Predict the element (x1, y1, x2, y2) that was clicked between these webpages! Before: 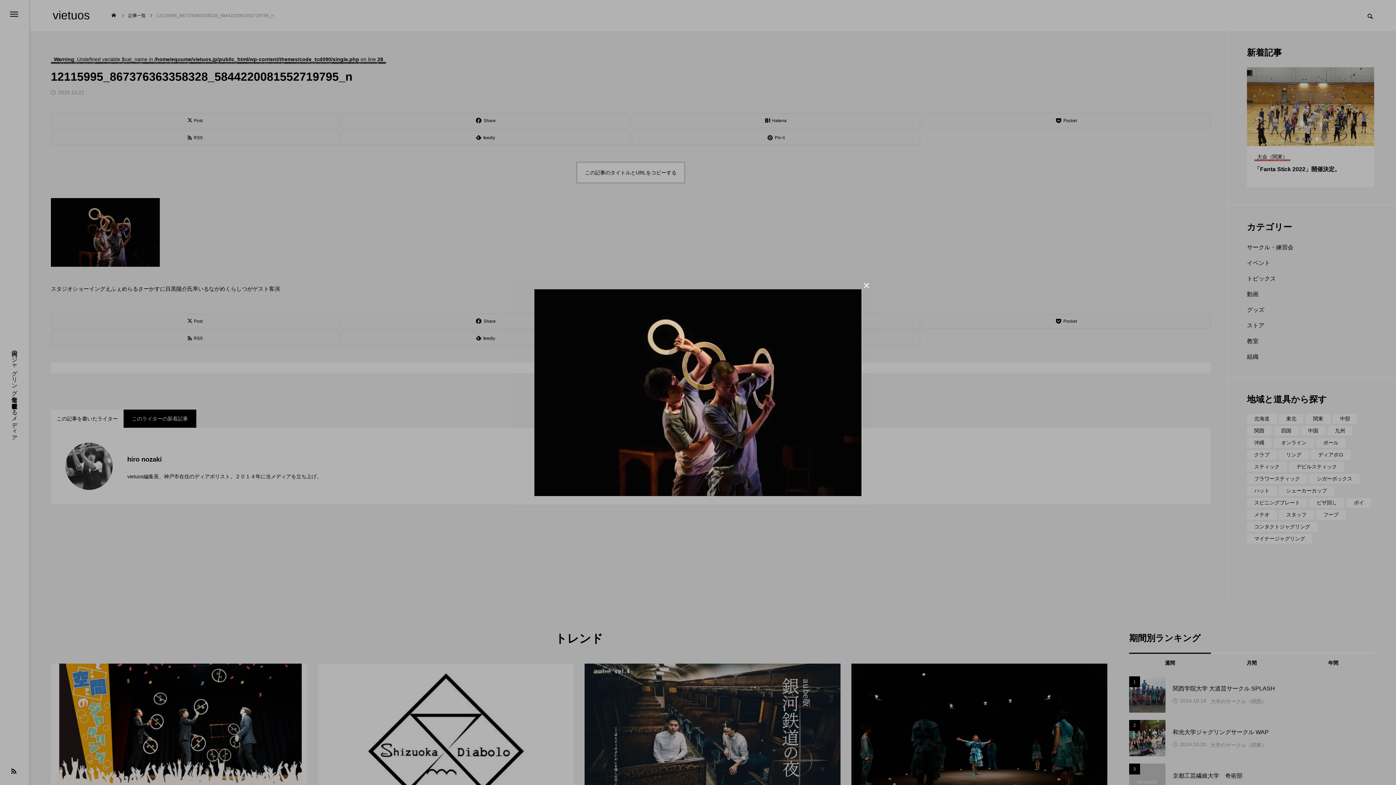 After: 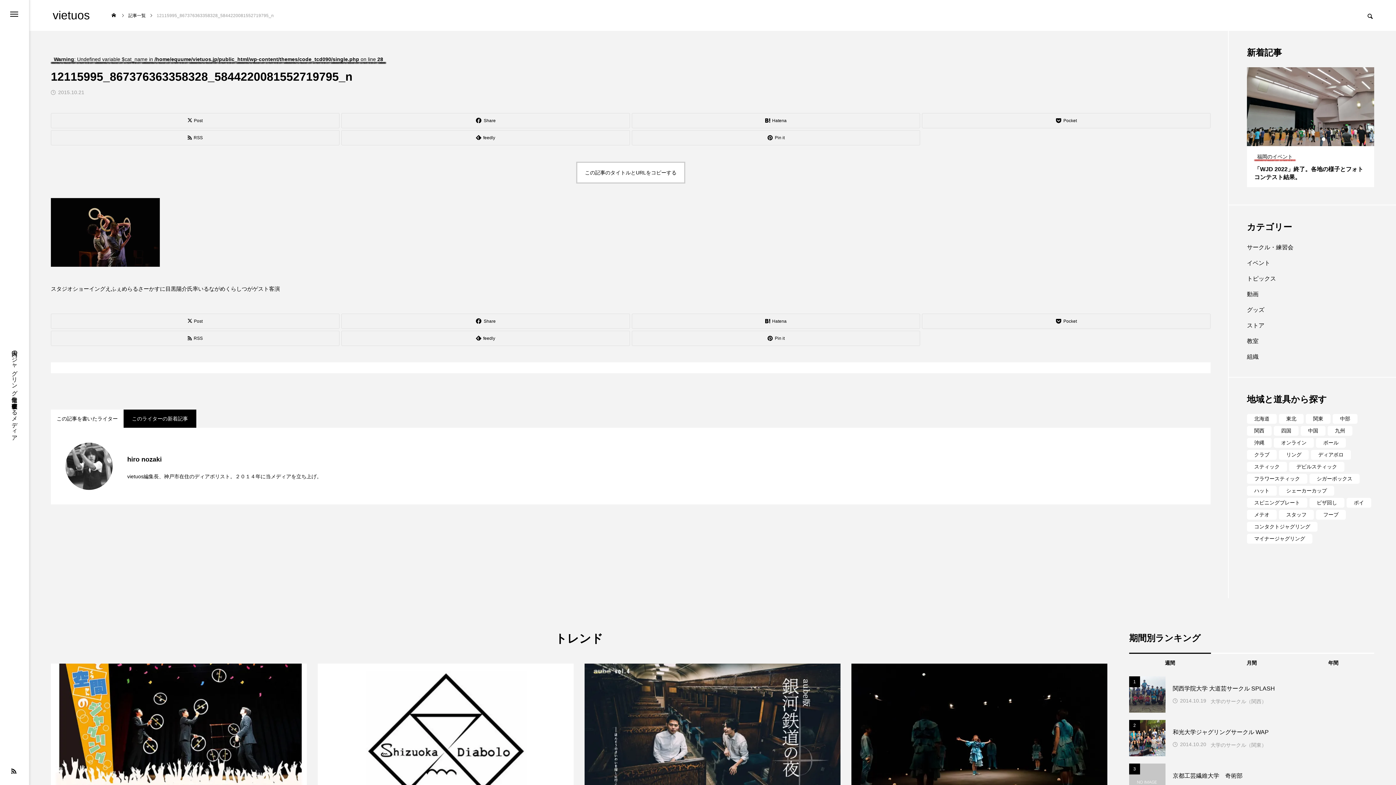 Action: label:  bbox: (861, 280, 872, 291)